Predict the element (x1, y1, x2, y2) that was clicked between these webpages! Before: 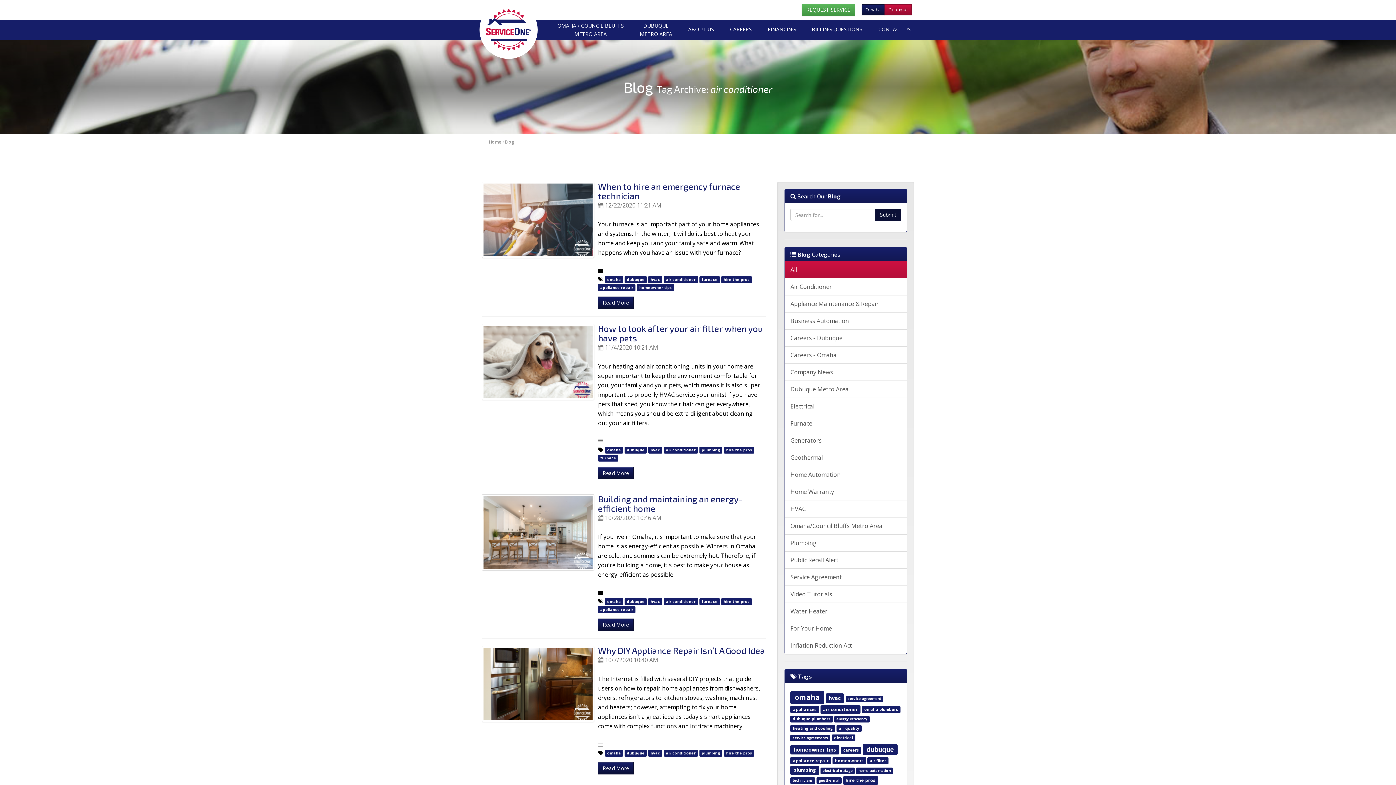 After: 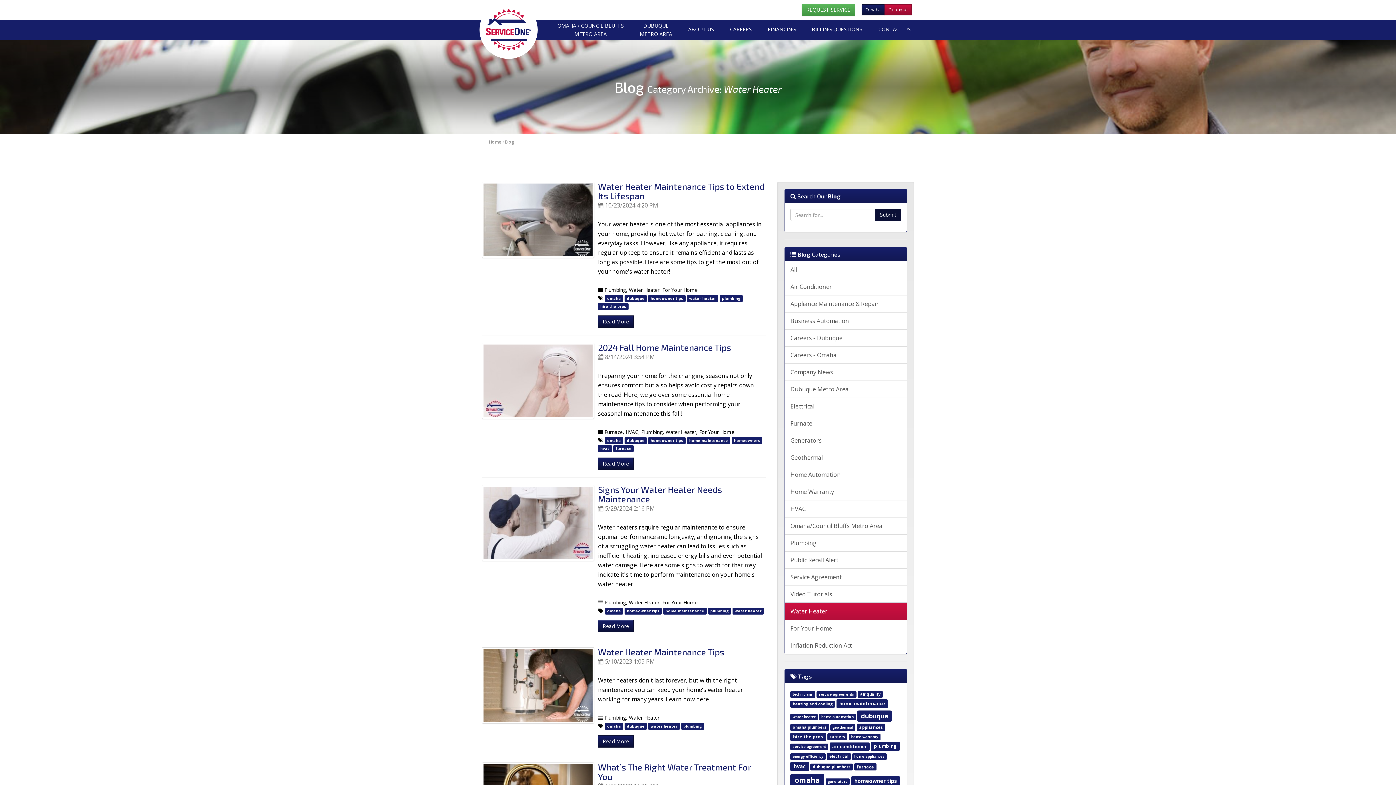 Action: bbox: (785, 602, 906, 620) label: Water Heater